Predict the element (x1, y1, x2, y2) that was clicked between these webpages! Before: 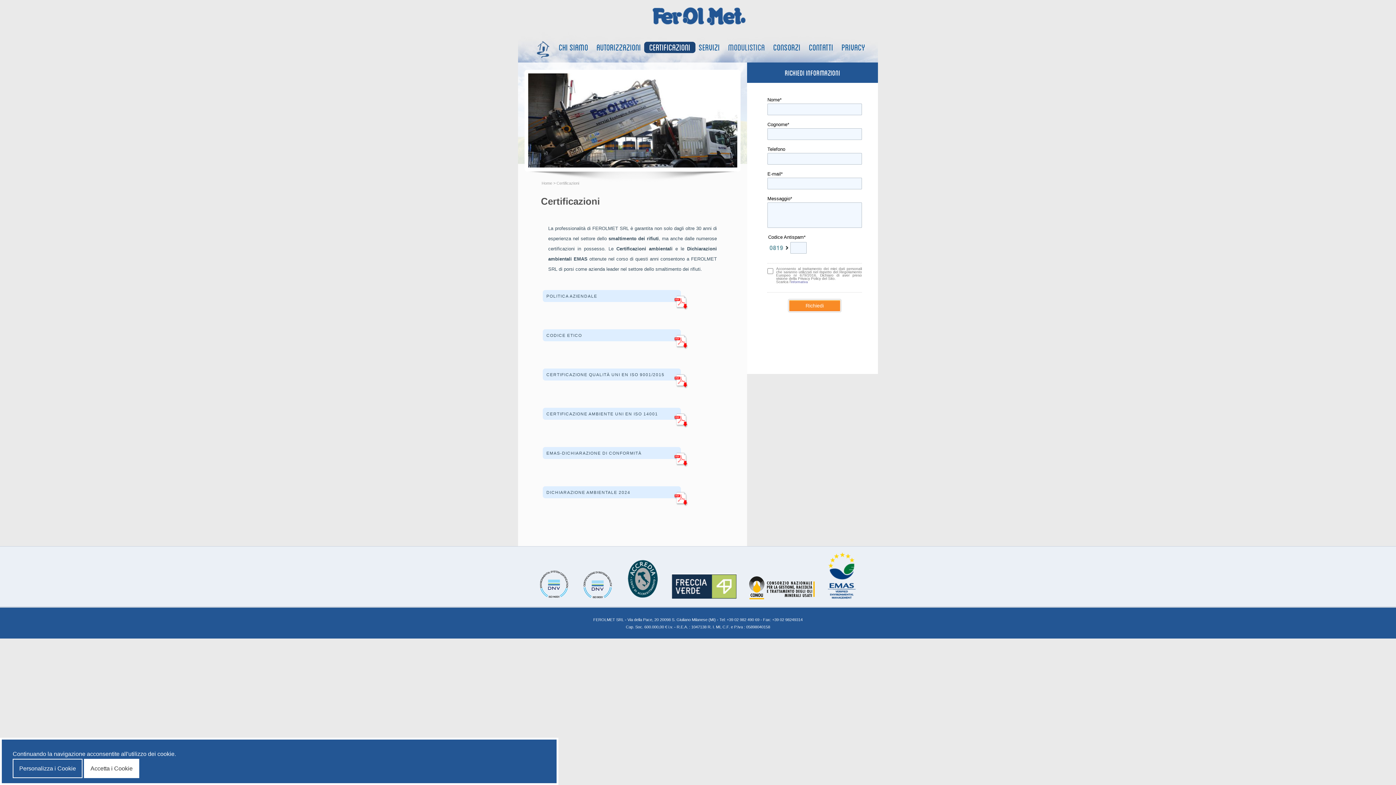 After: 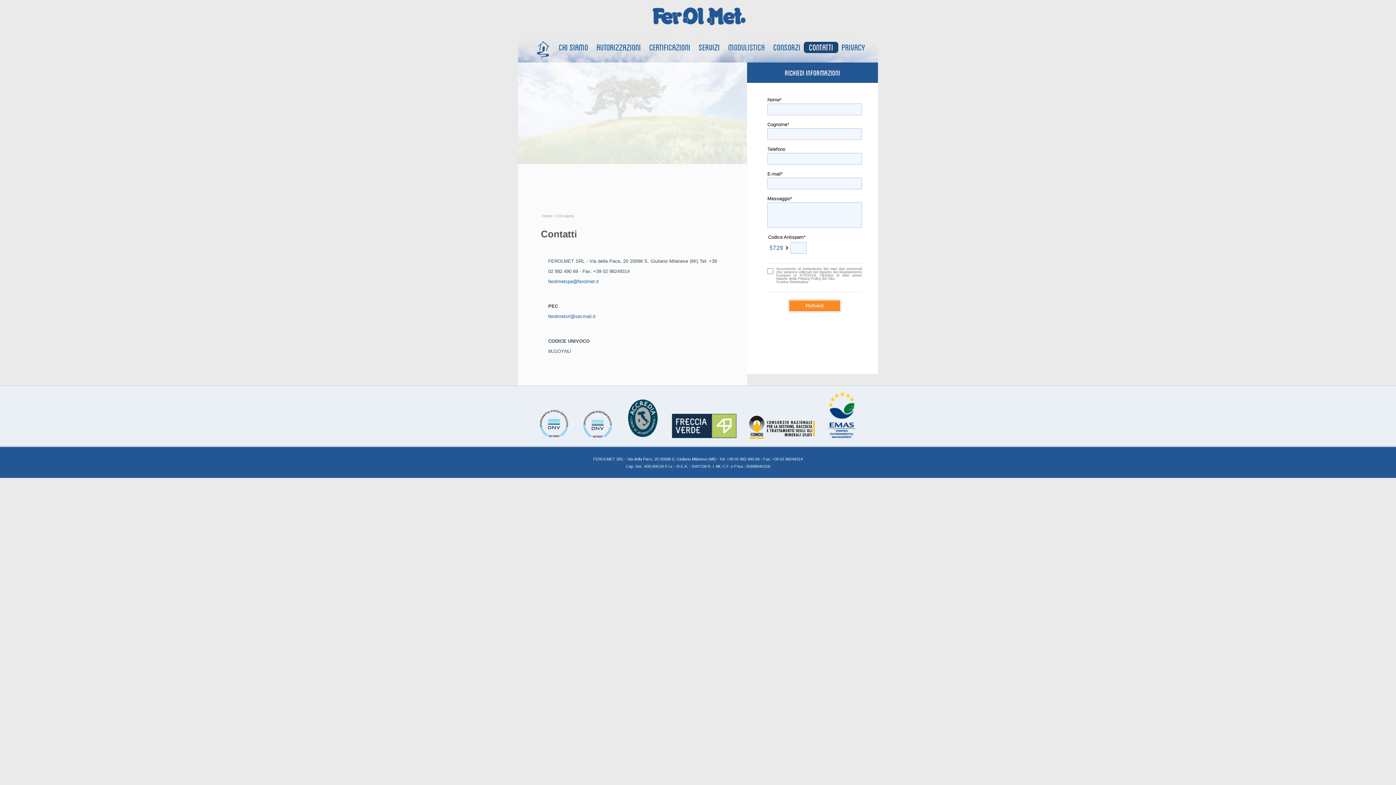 Action: label: CONTATTI bbox: (804, 41, 838, 53)